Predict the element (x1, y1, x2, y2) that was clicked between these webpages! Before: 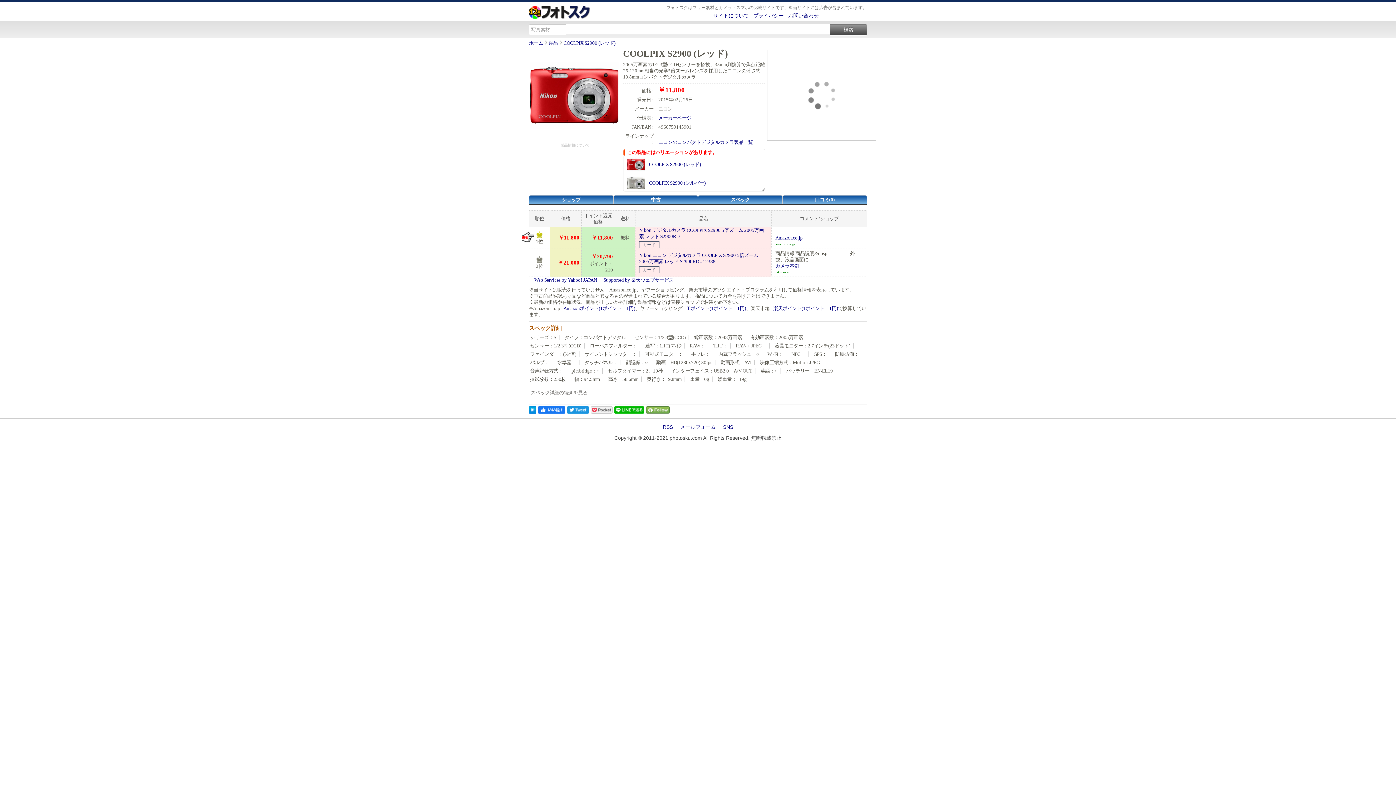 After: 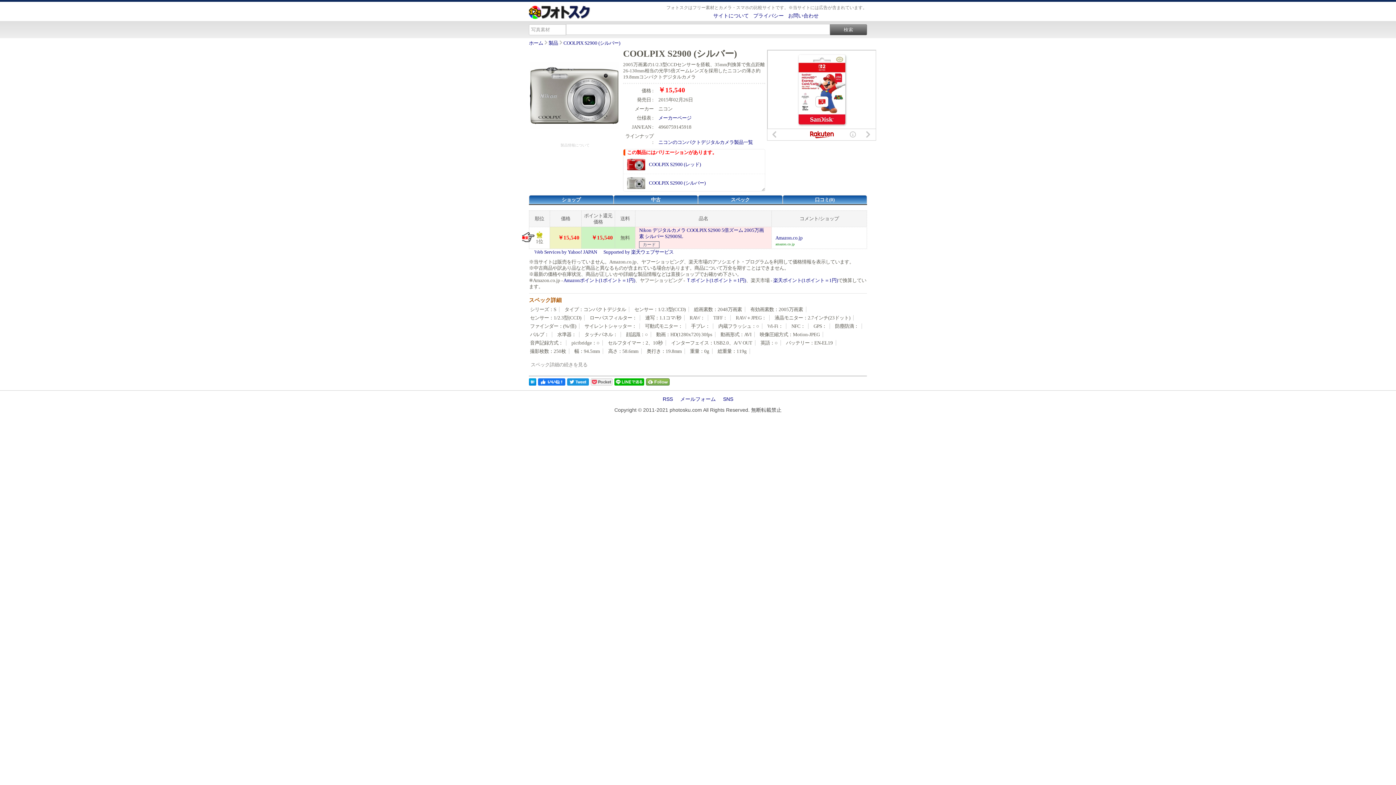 Action: bbox: (627, 187, 645, 193)